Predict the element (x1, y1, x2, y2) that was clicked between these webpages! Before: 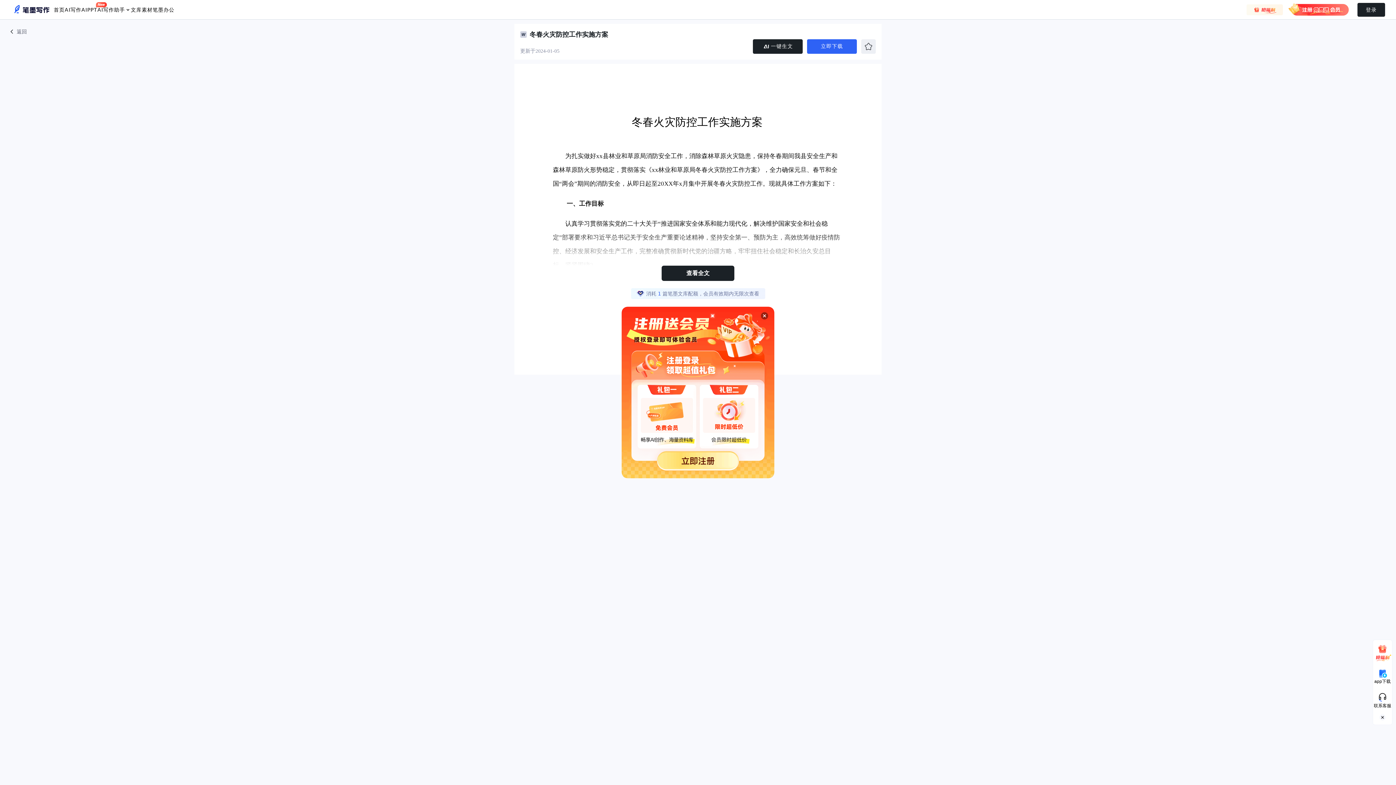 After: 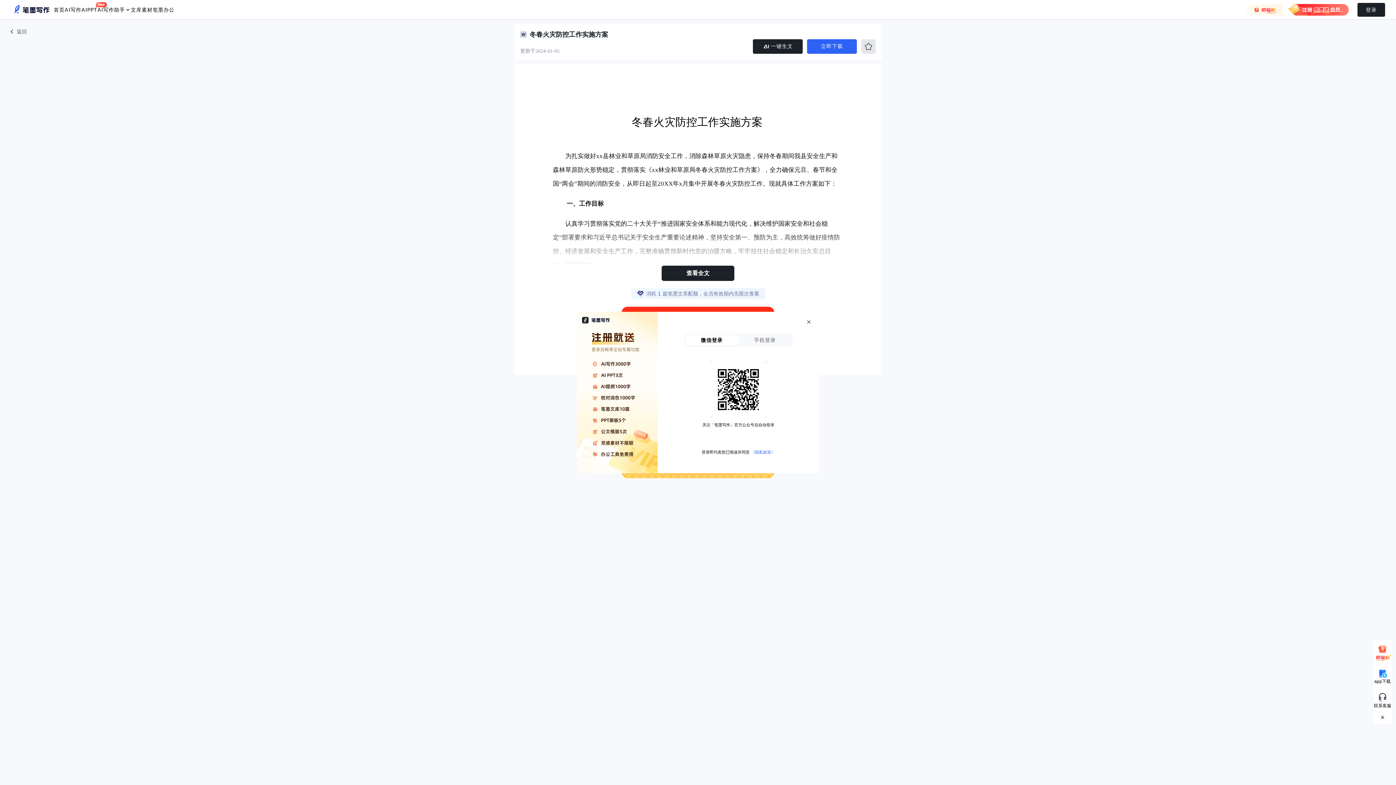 Action: bbox: (861, 39, 876, 53)